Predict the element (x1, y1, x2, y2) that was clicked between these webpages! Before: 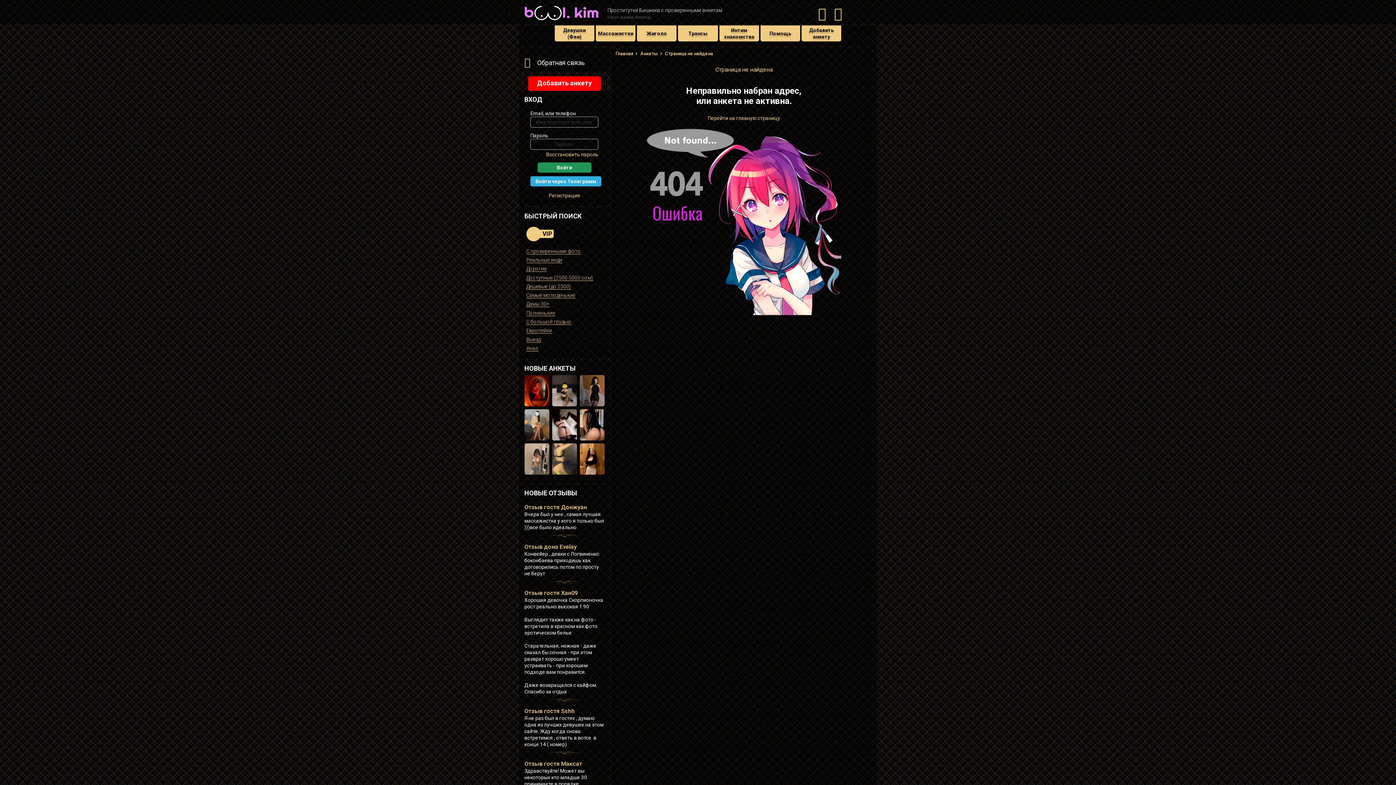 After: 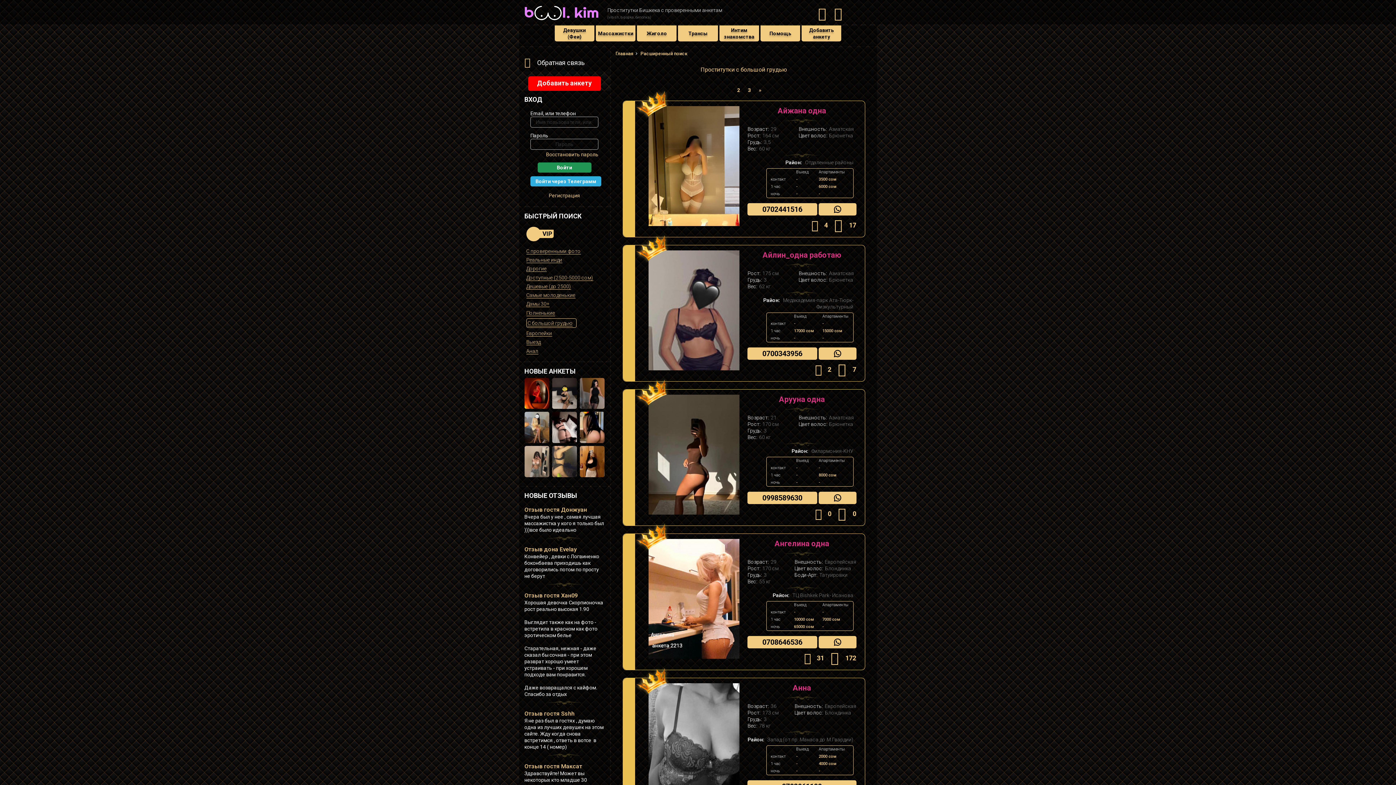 Action: bbox: (526, 318, 571, 325) label: С большой грудью